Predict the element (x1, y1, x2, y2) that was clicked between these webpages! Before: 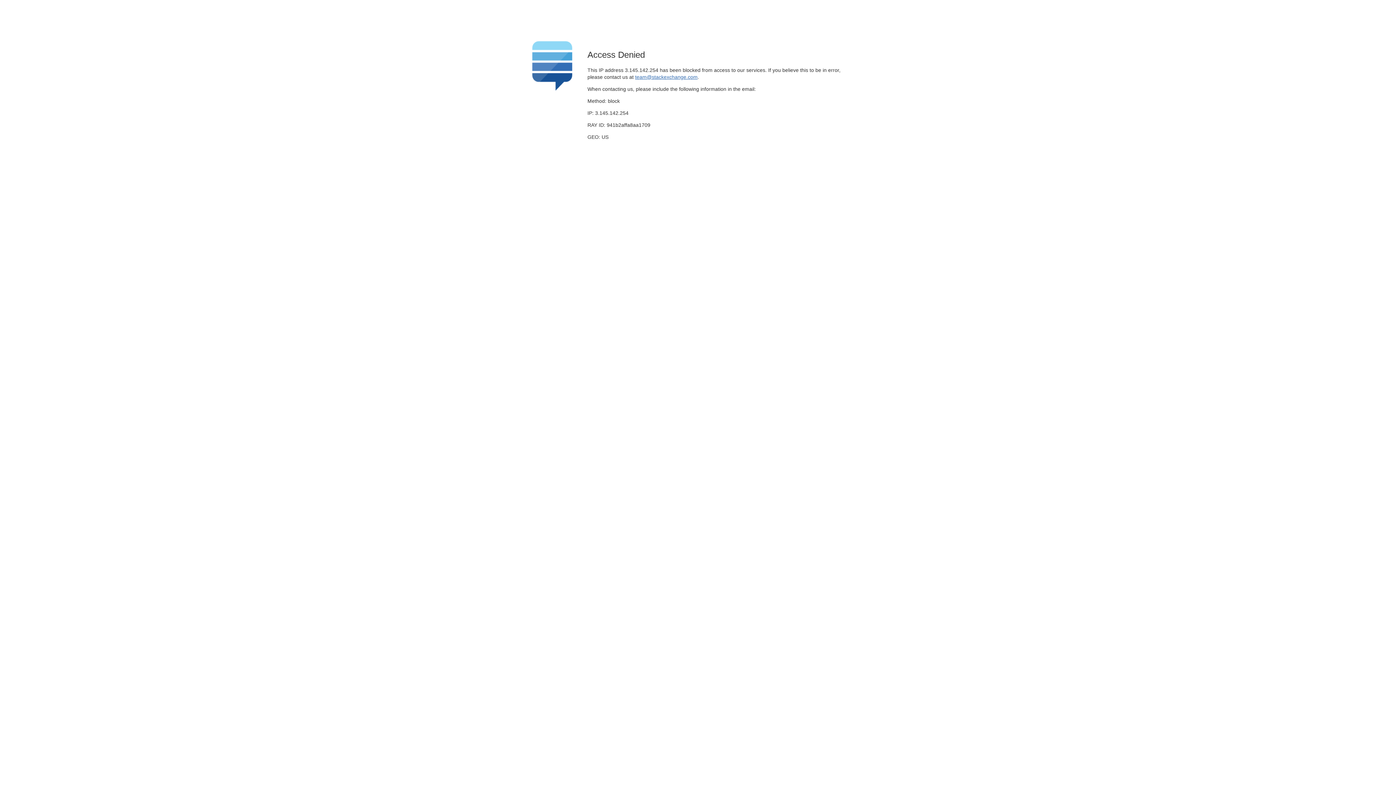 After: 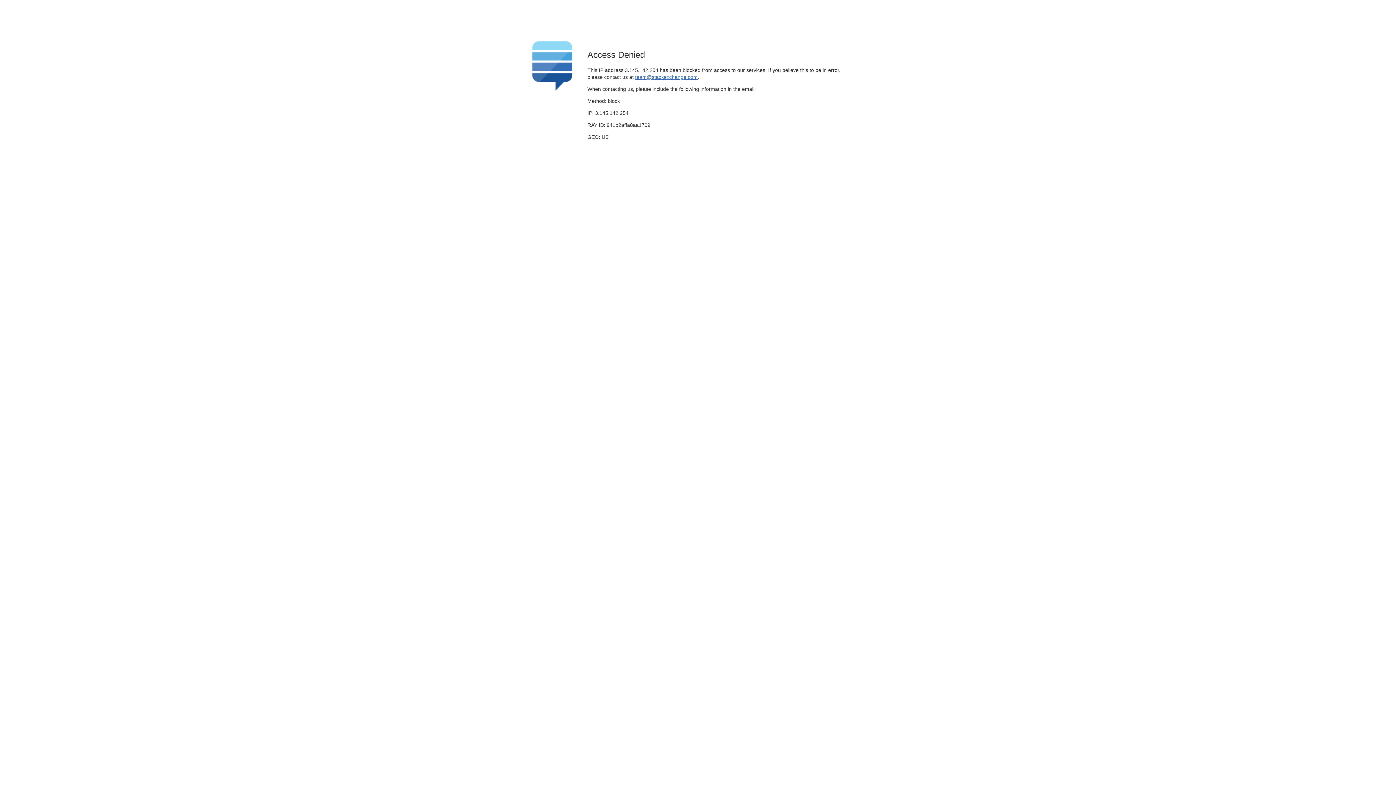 Action: label: team@stackexchange.com bbox: (635, 74, 697, 79)